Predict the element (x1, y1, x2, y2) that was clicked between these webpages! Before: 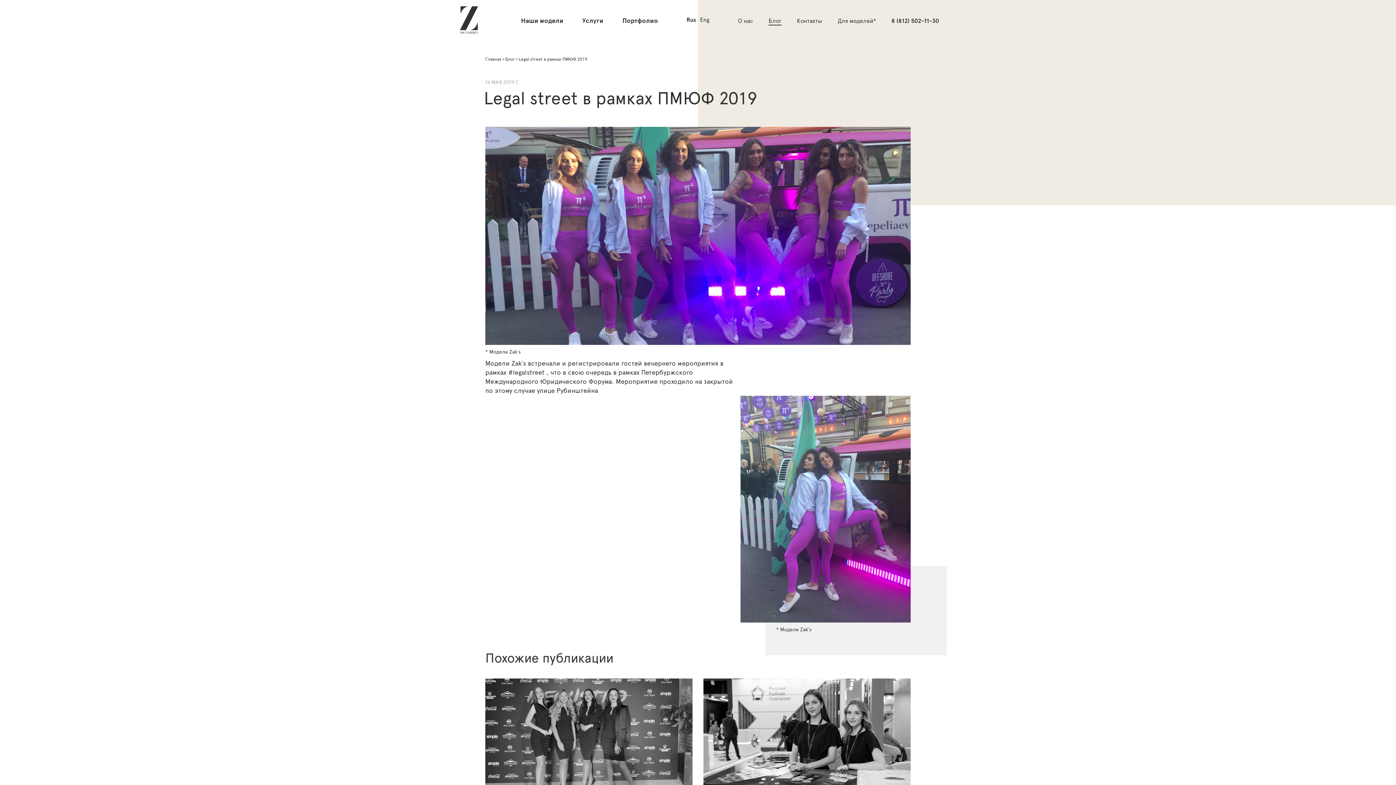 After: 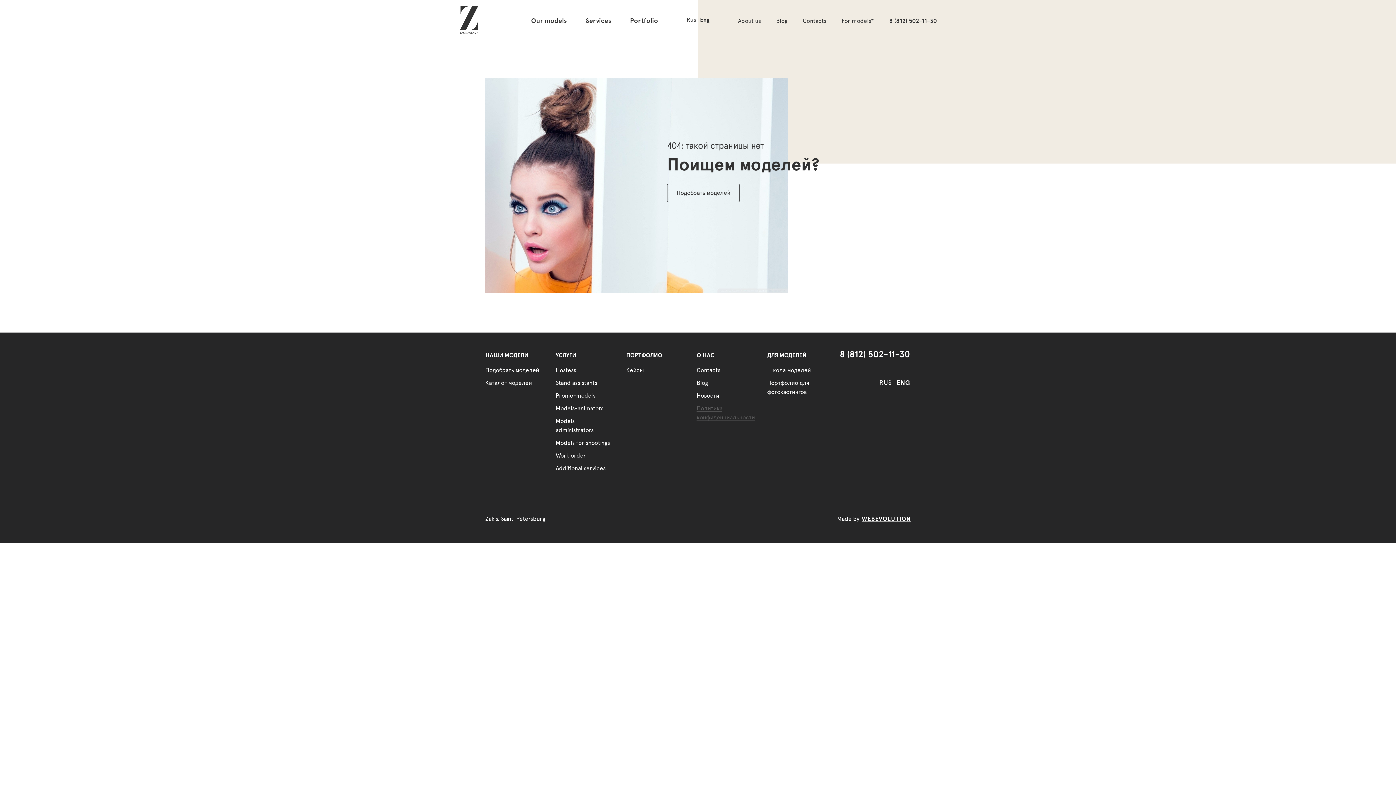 Action: label: Eng bbox: (700, 16, 709, 23)